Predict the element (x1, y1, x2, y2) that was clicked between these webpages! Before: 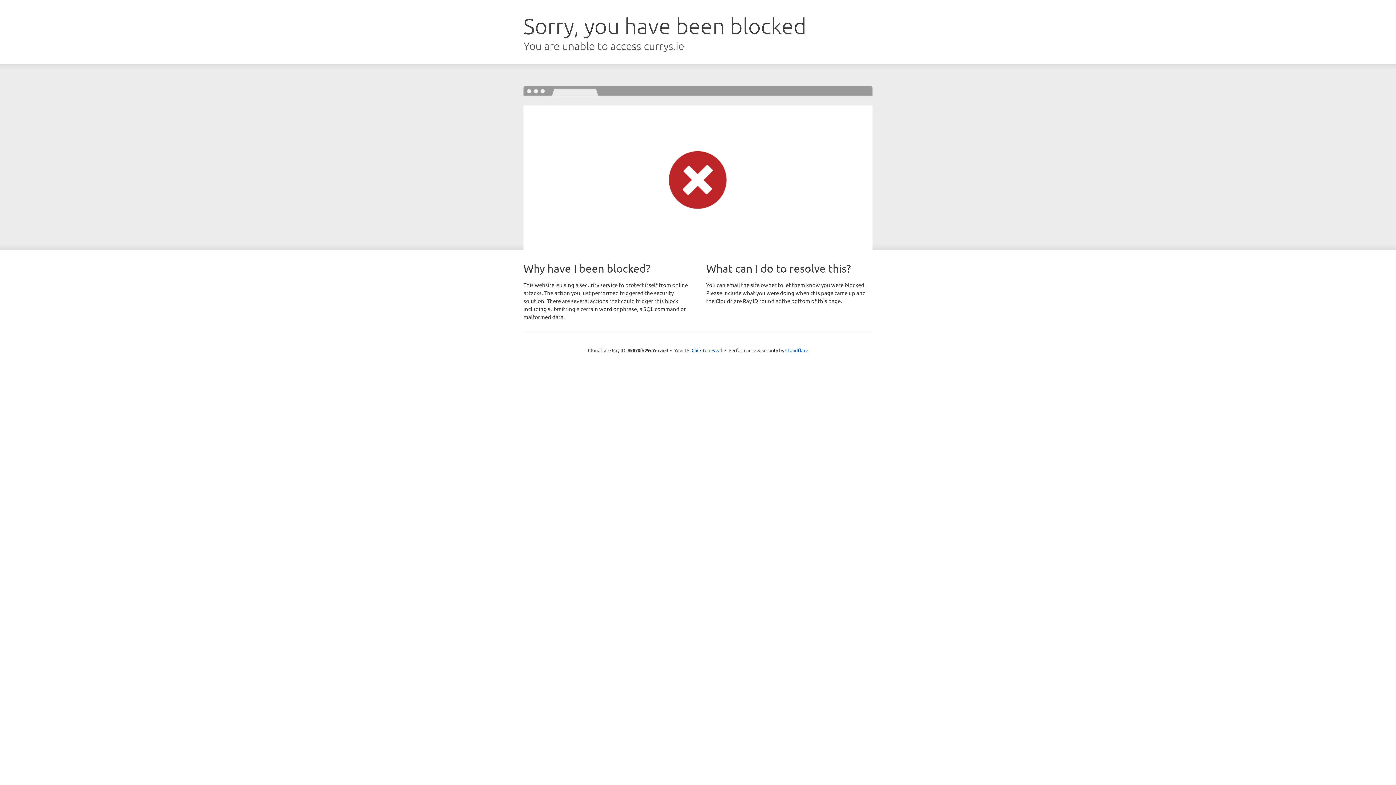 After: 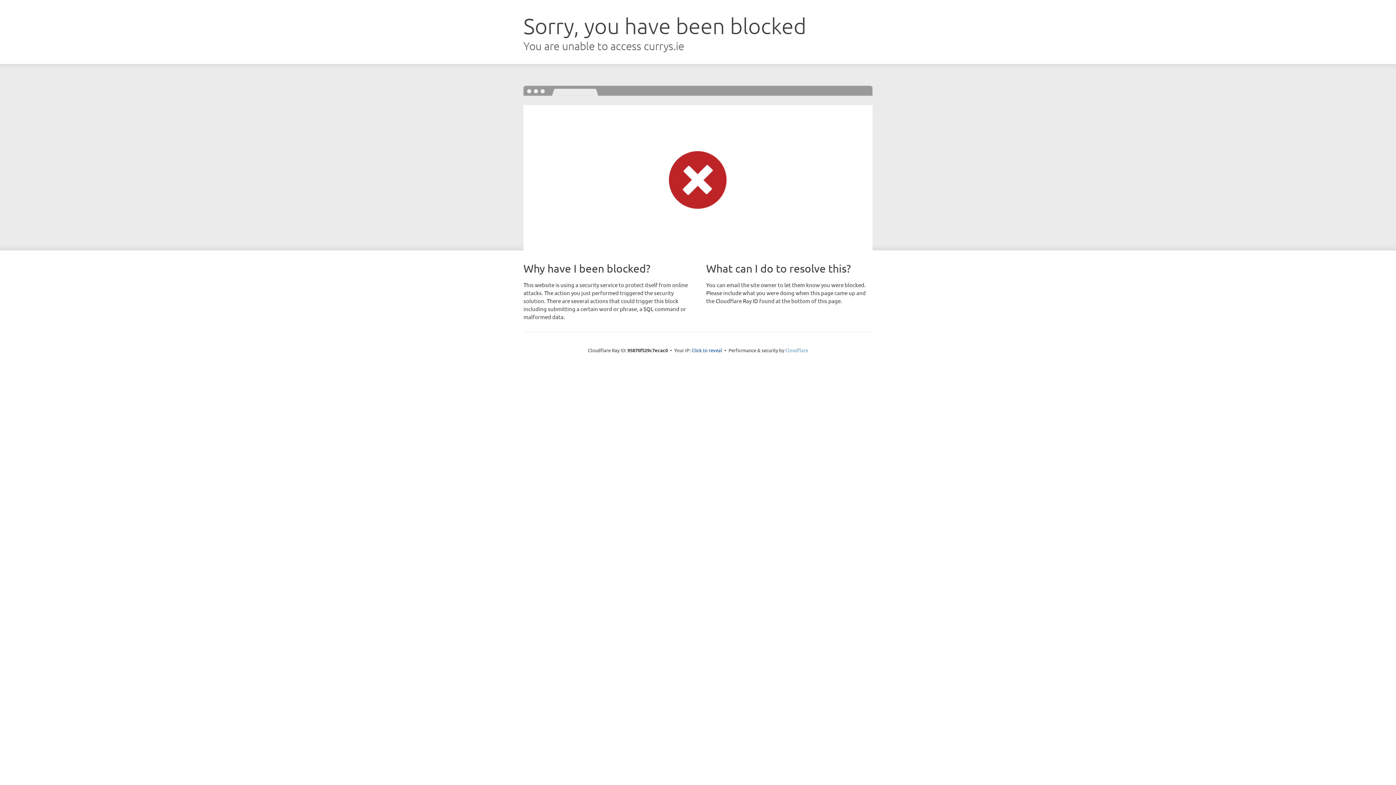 Action: bbox: (785, 347, 808, 353) label: Cloudflare